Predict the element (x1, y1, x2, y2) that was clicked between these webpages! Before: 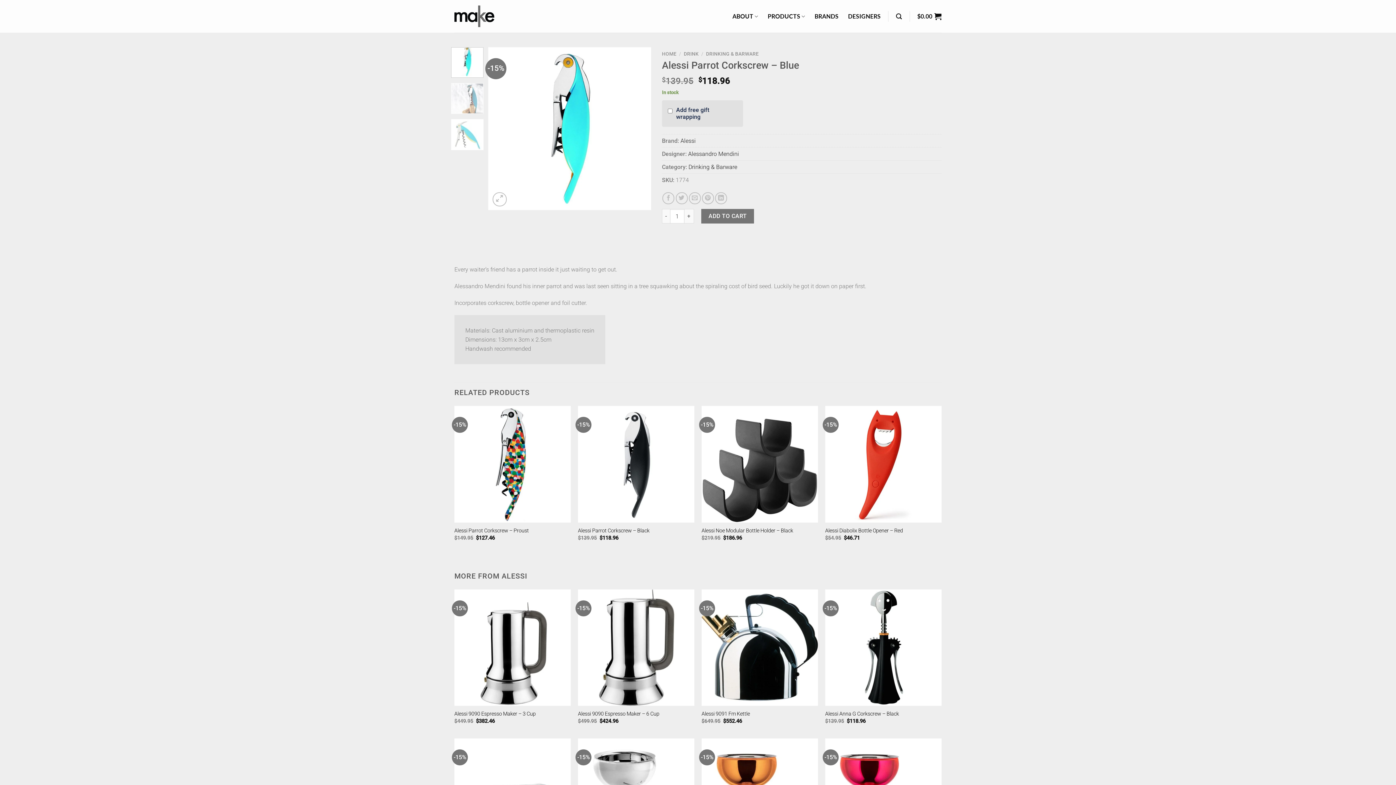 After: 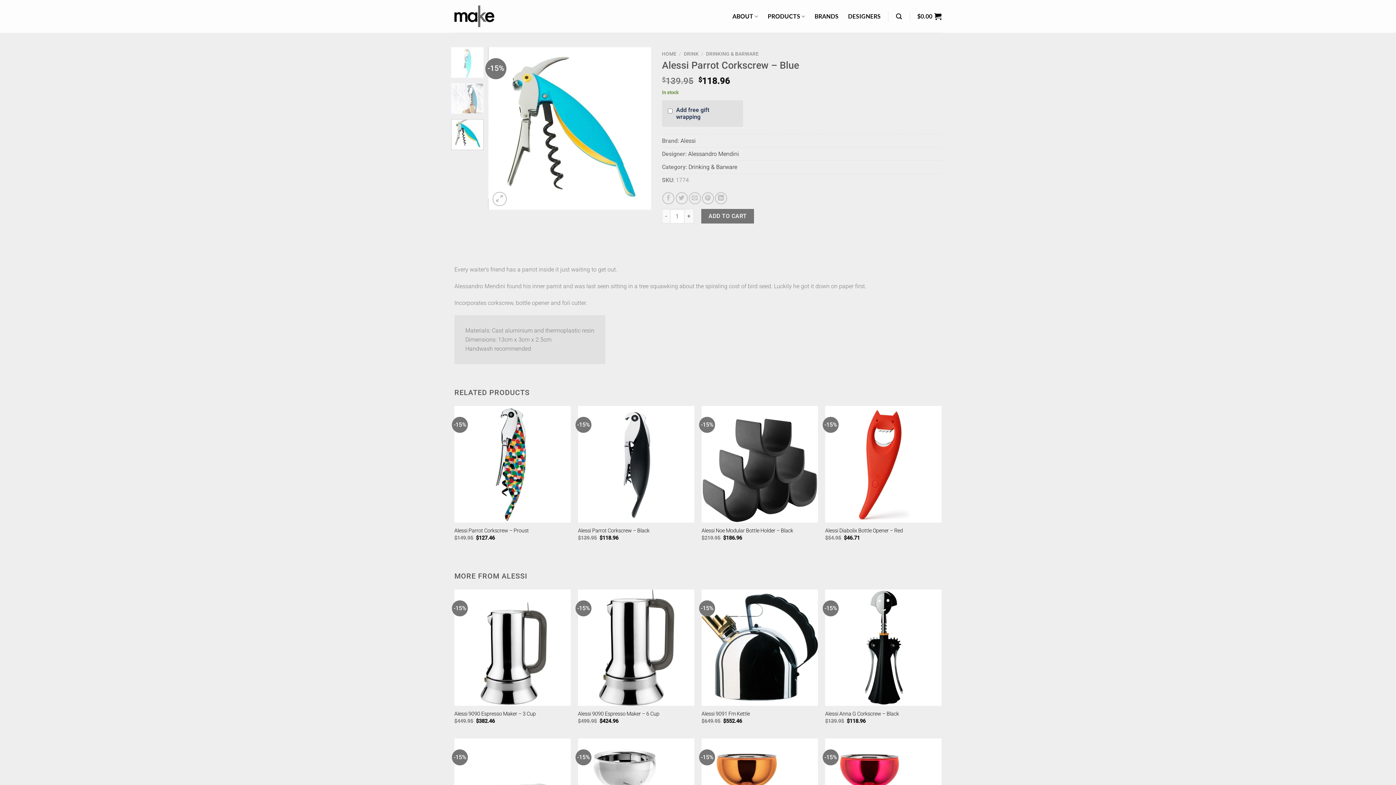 Action: bbox: (451, 119, 483, 150)